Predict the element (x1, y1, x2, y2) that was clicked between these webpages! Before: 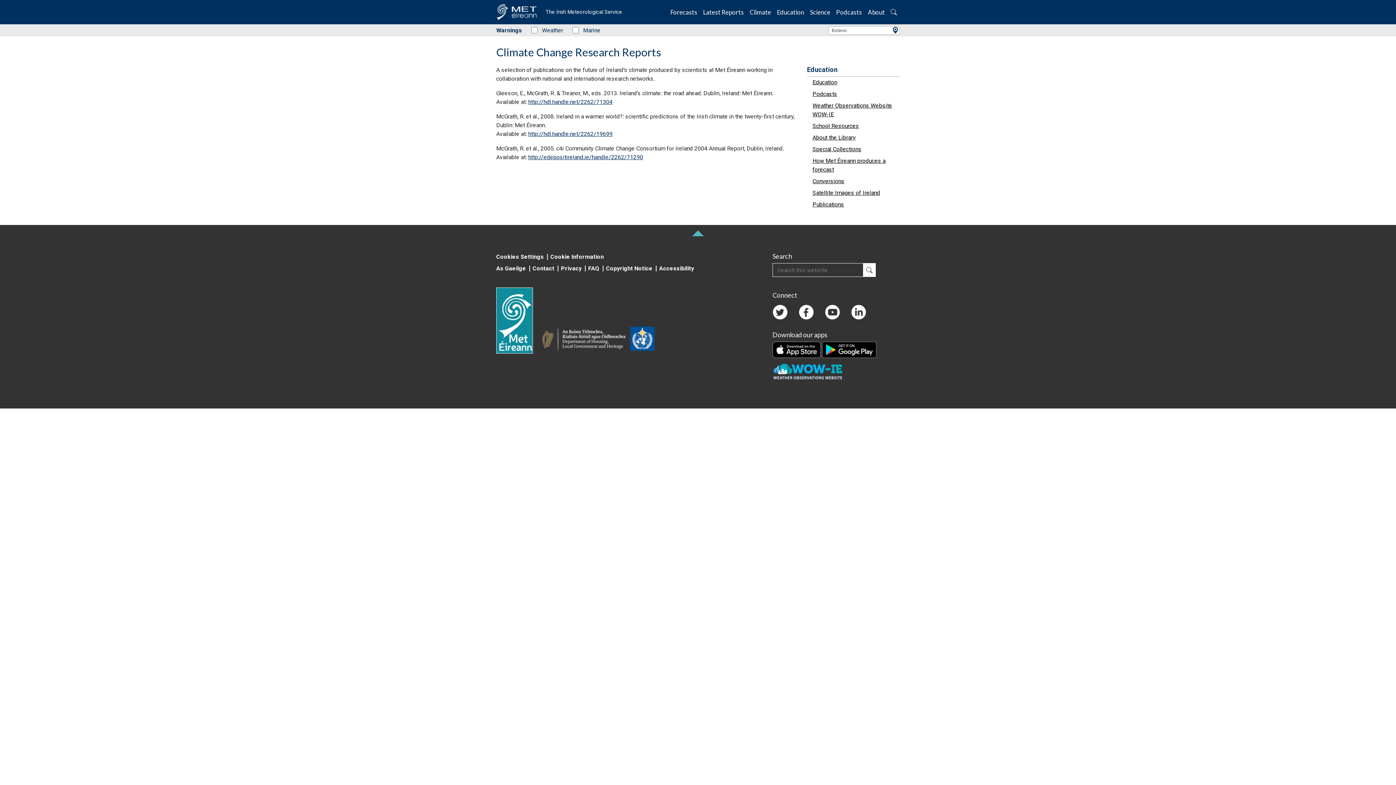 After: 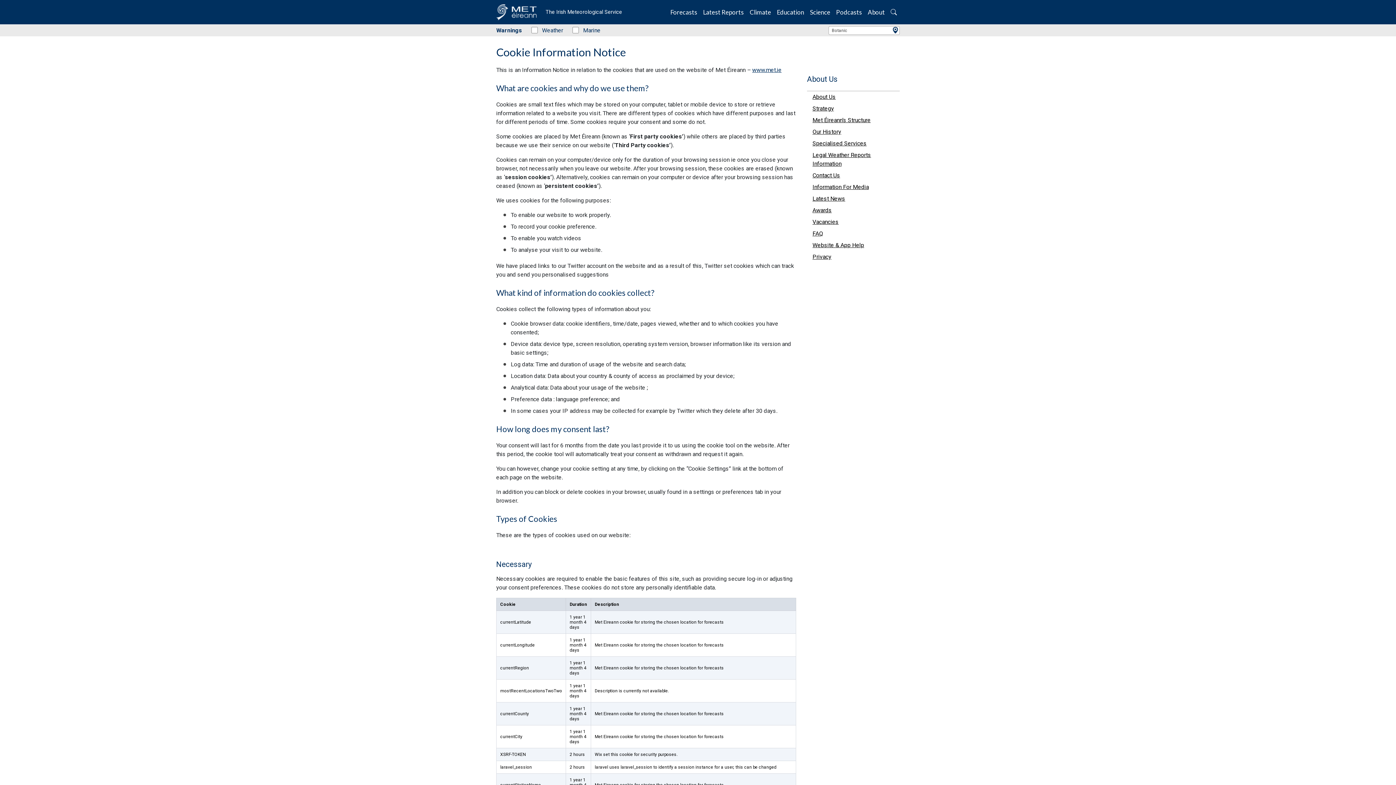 Action: bbox: (550, 253, 604, 260) label: Cookie Information